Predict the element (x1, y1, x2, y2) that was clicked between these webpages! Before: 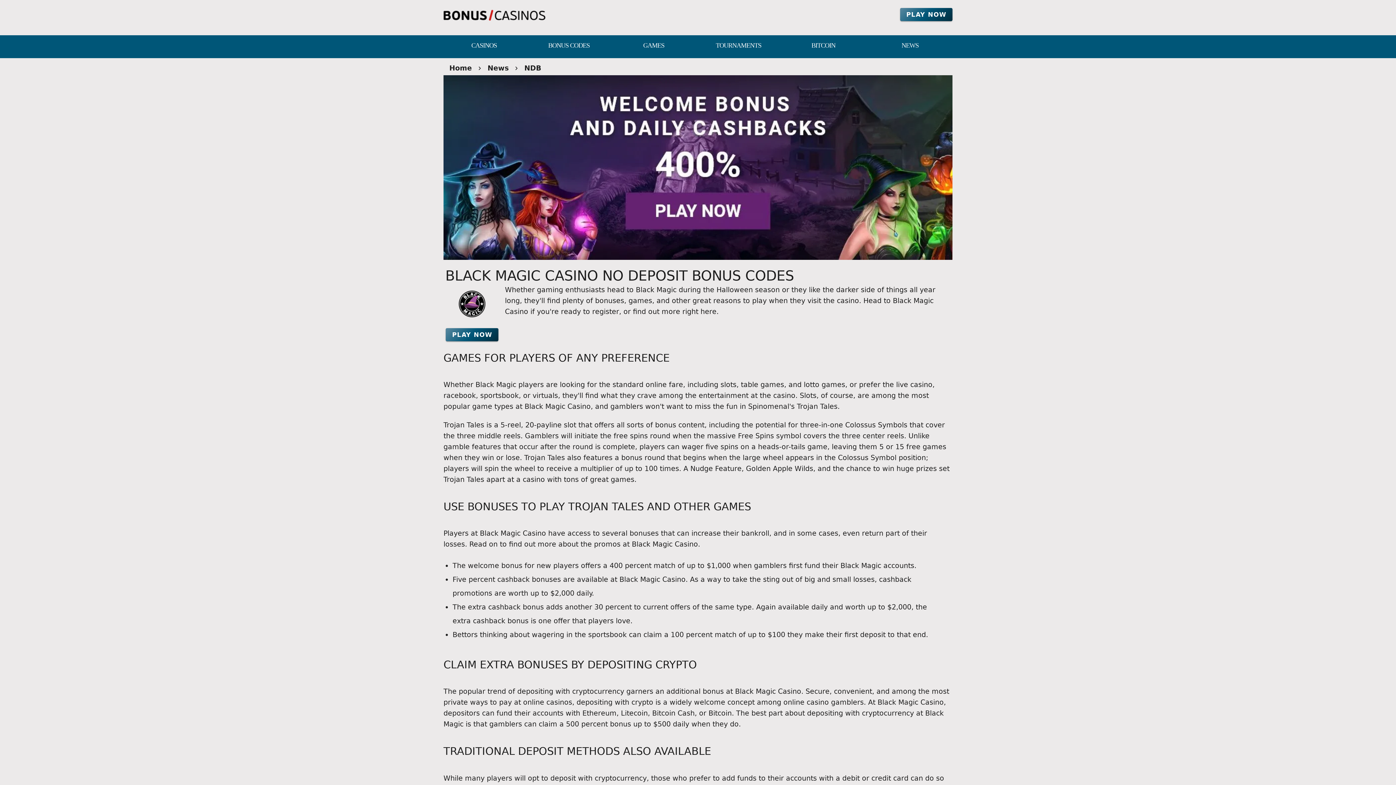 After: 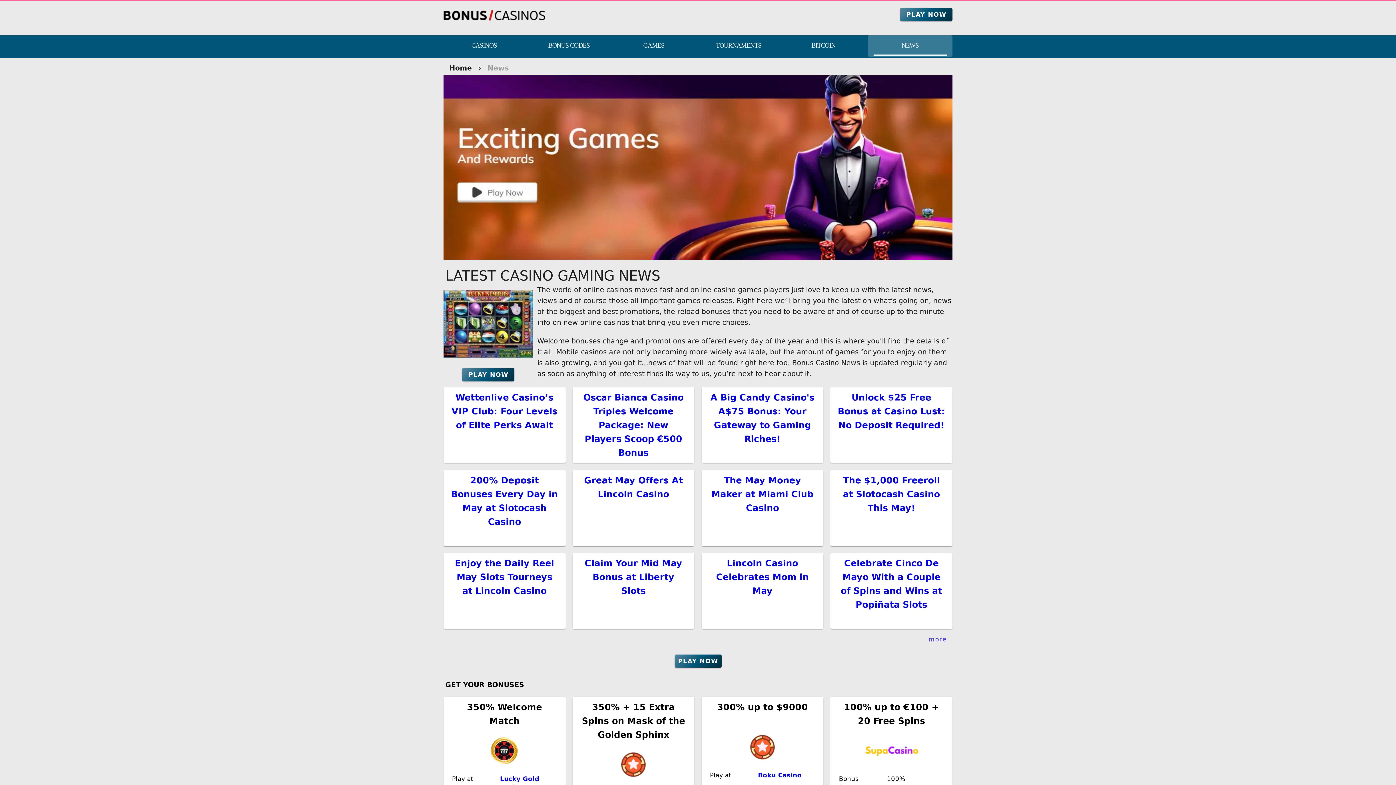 Action: bbox: (867, 35, 952, 56) label: News